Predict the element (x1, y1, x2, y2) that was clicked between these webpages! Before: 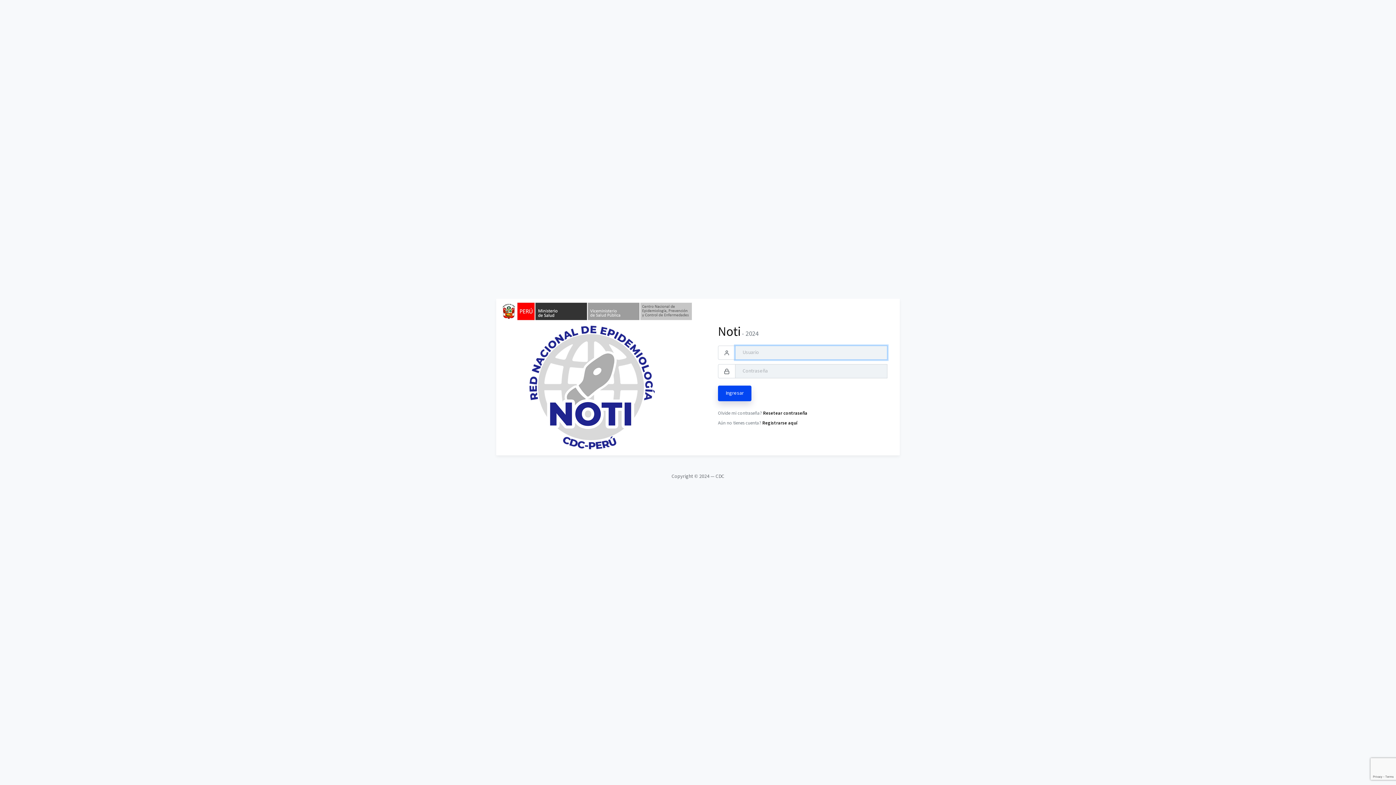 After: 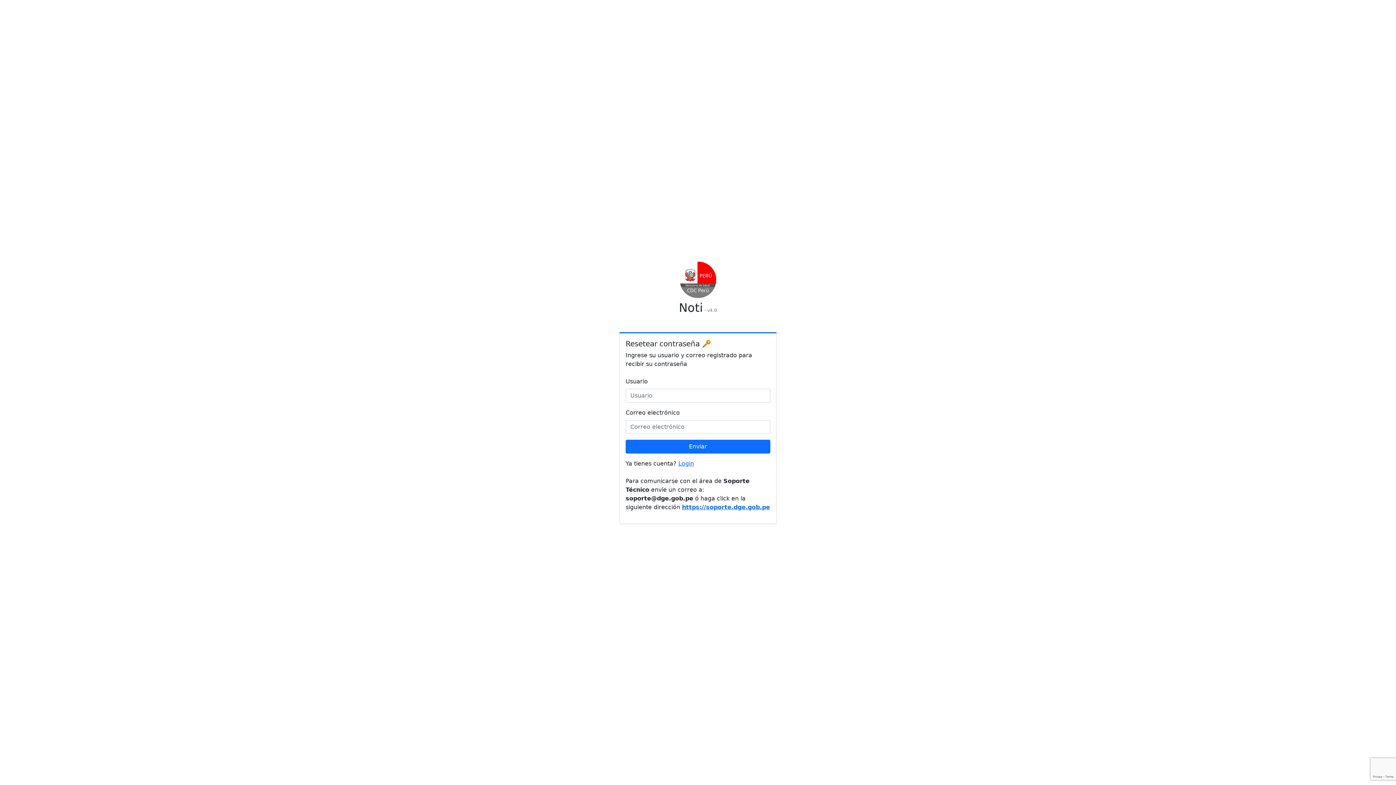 Action: bbox: (763, 410, 807, 416) label: Resetear contraseña